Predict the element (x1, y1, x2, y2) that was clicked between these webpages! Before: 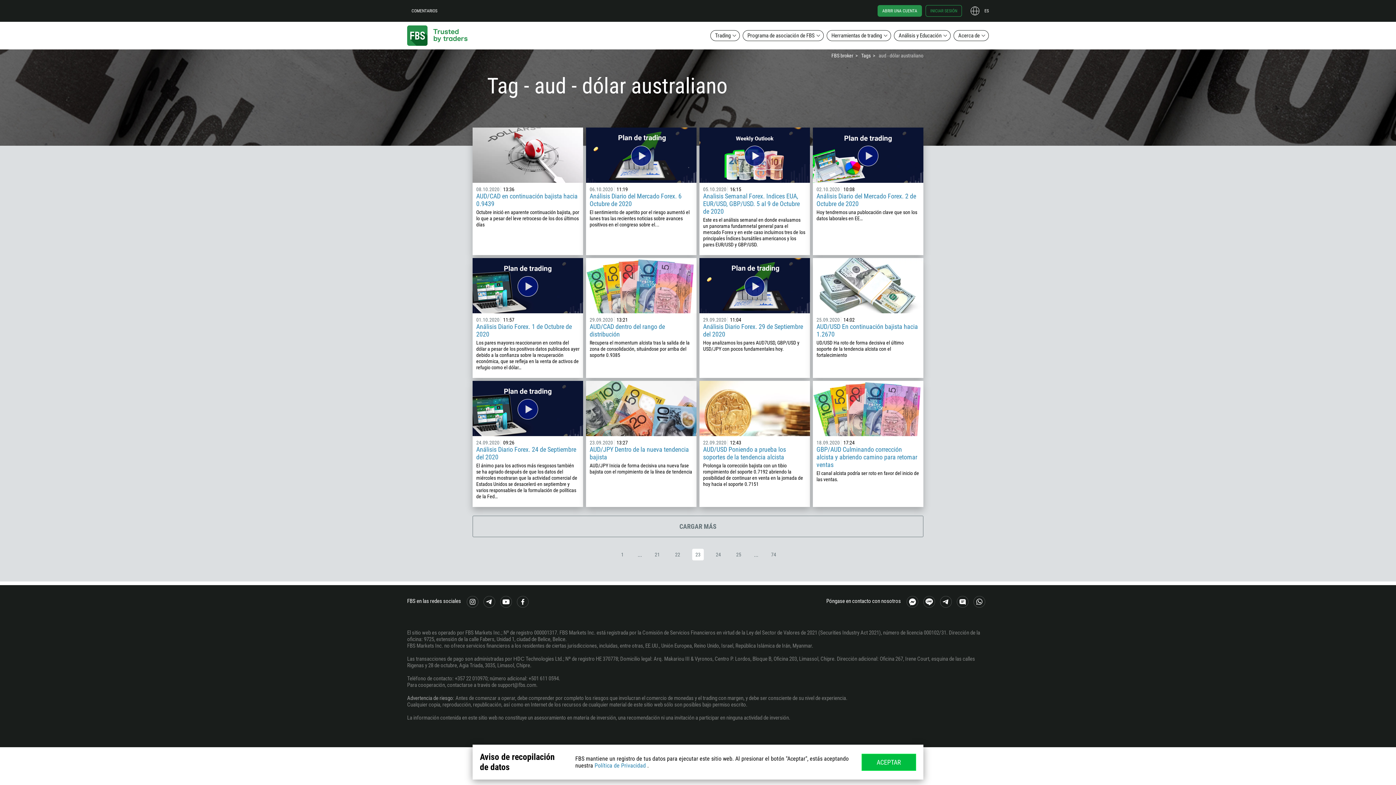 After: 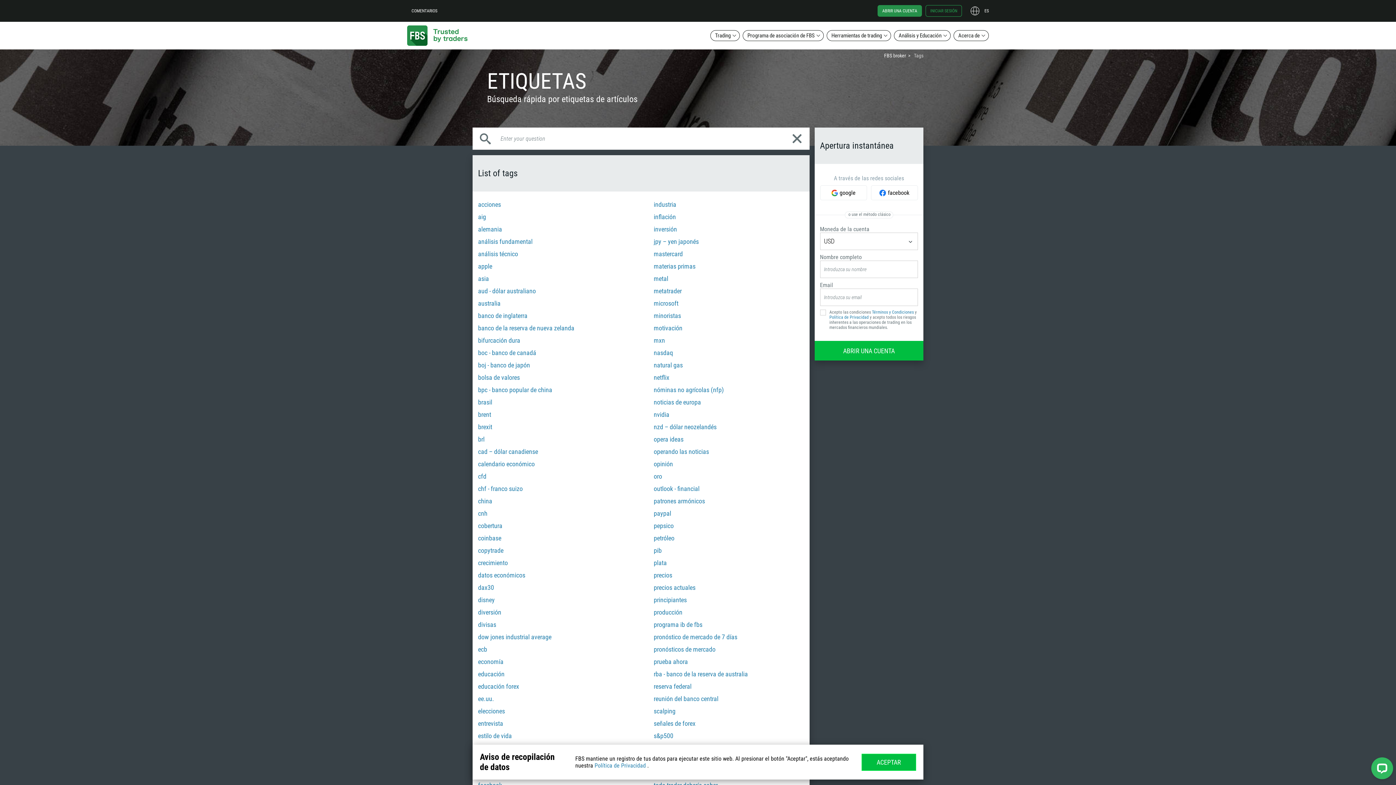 Action: bbox: (861, 52, 875, 58) label: Tags